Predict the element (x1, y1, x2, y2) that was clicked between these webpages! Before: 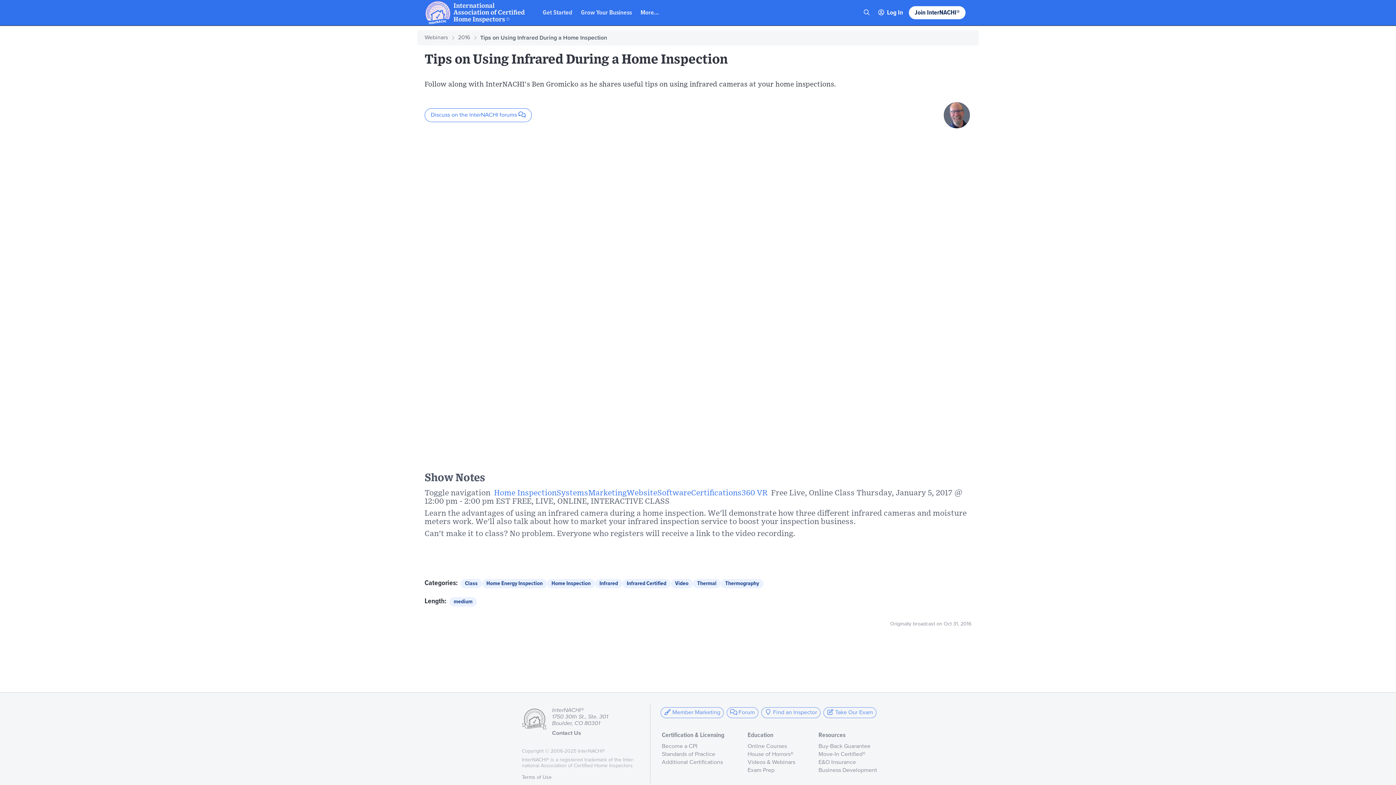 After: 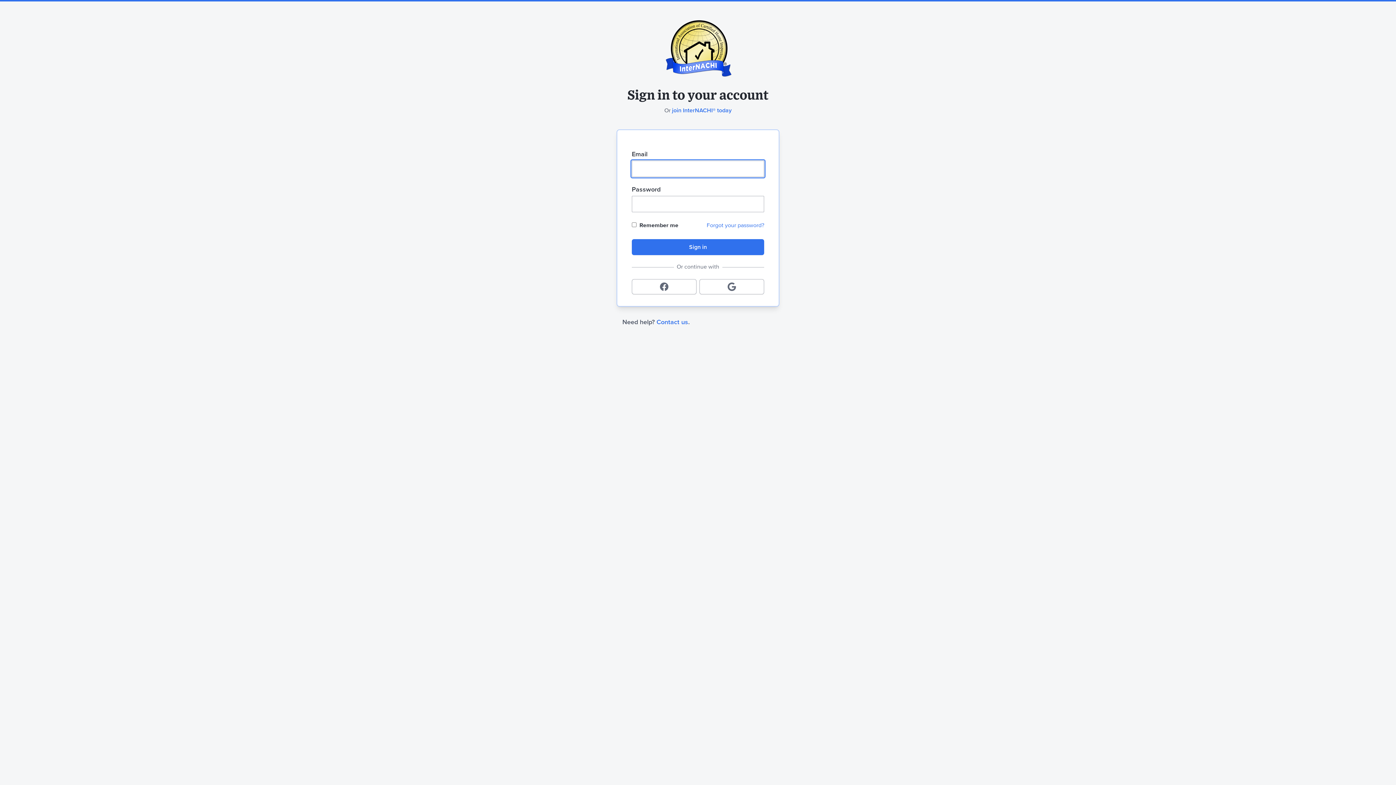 Action: label: Log In bbox: (887, 9, 903, 16)